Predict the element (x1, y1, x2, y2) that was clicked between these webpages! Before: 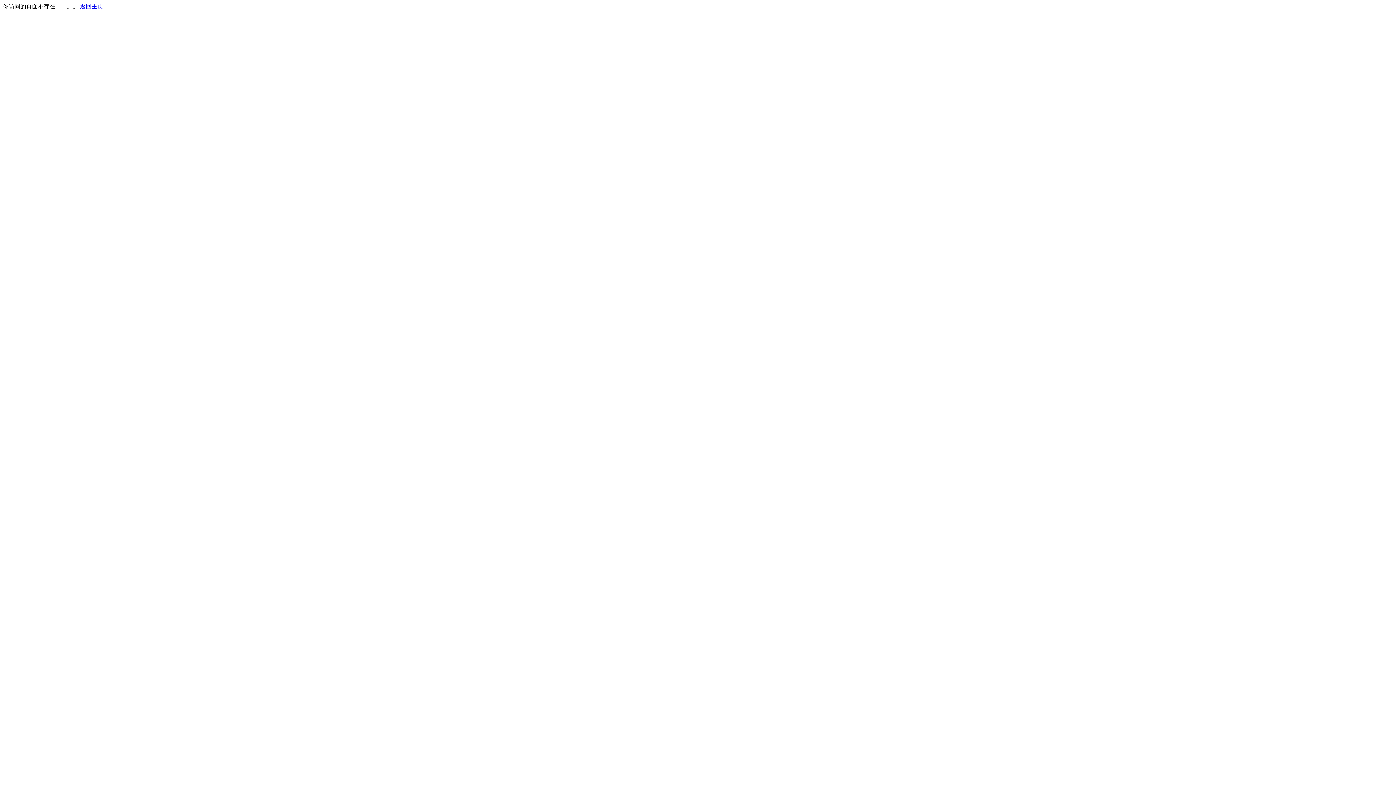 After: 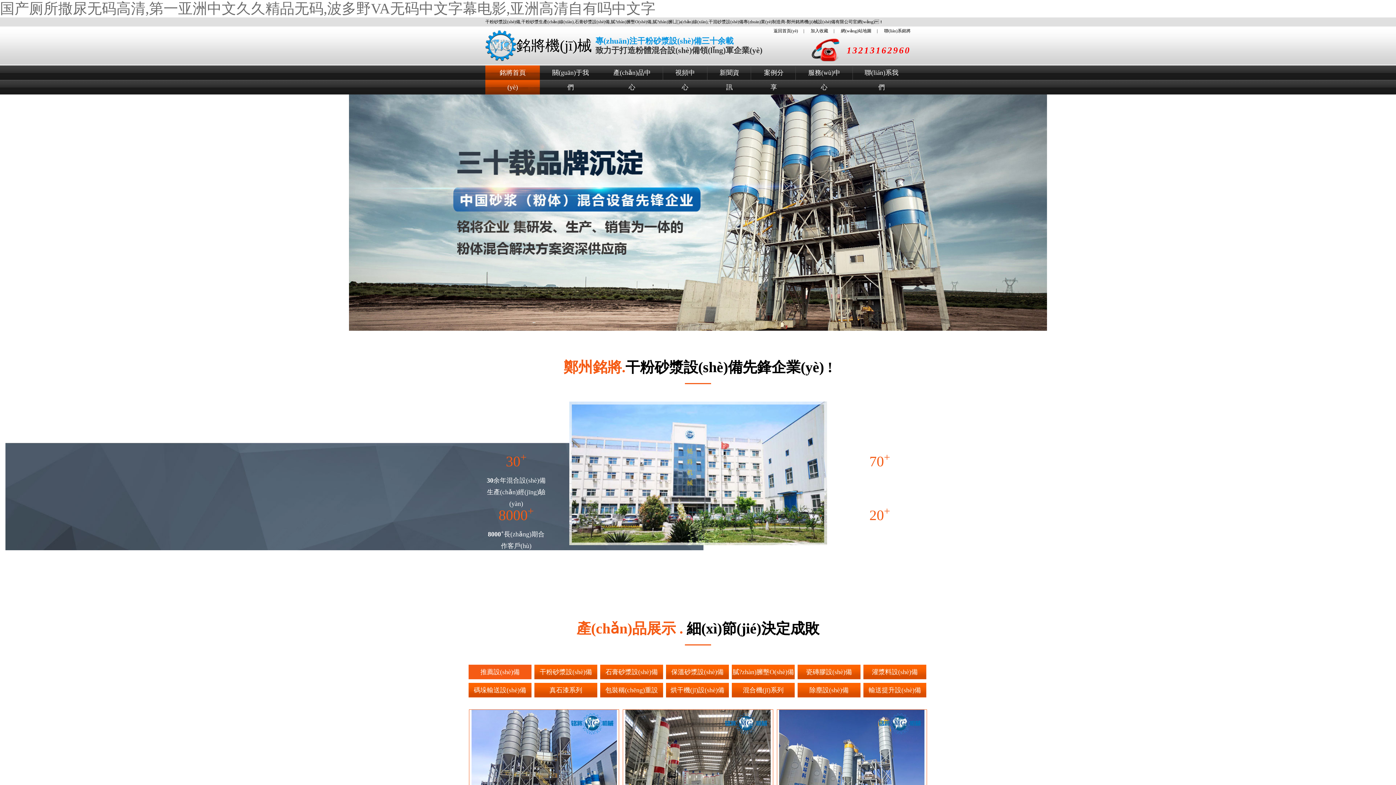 Action: bbox: (80, 3, 103, 9) label: 返回主页